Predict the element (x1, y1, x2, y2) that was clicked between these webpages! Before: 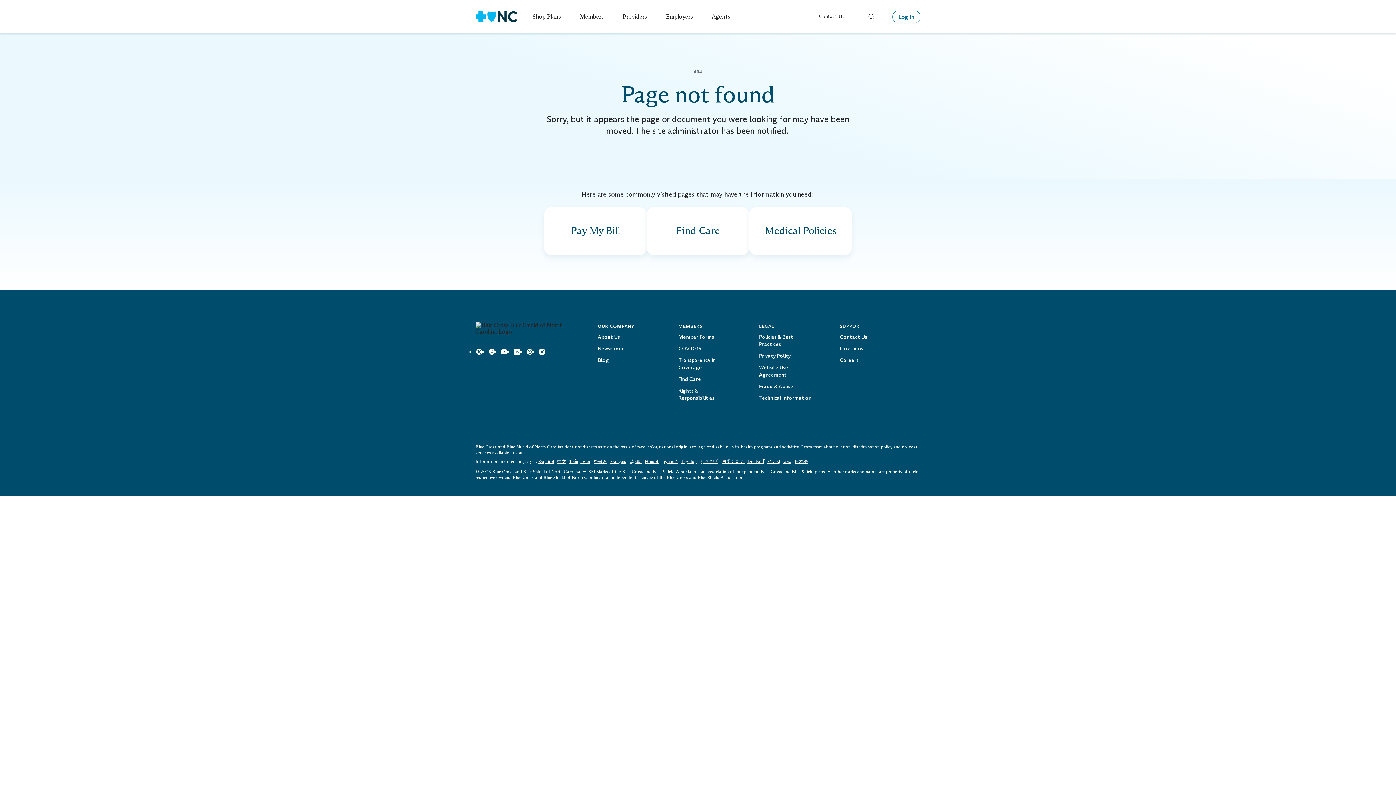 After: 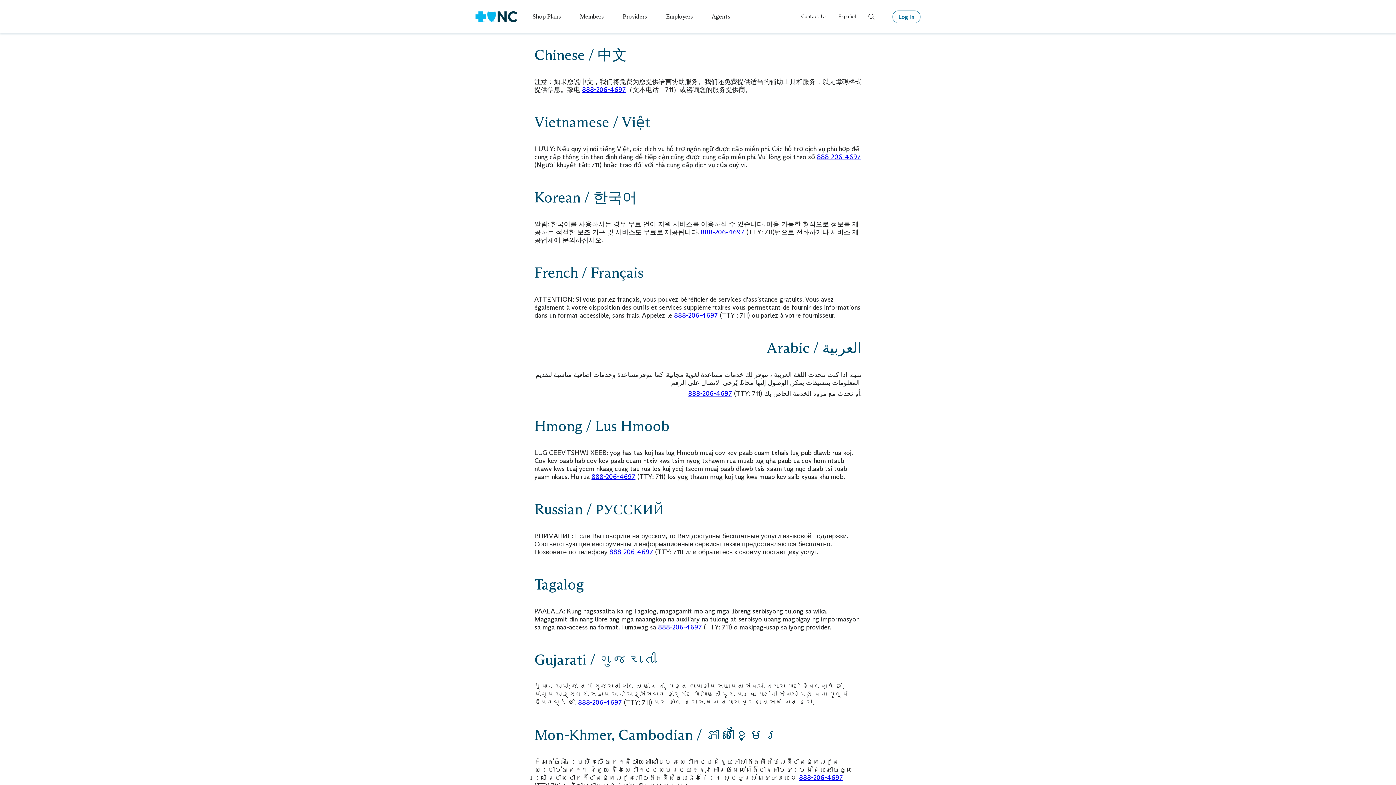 Action: bbox: (557, 459, 566, 464) label: 中文